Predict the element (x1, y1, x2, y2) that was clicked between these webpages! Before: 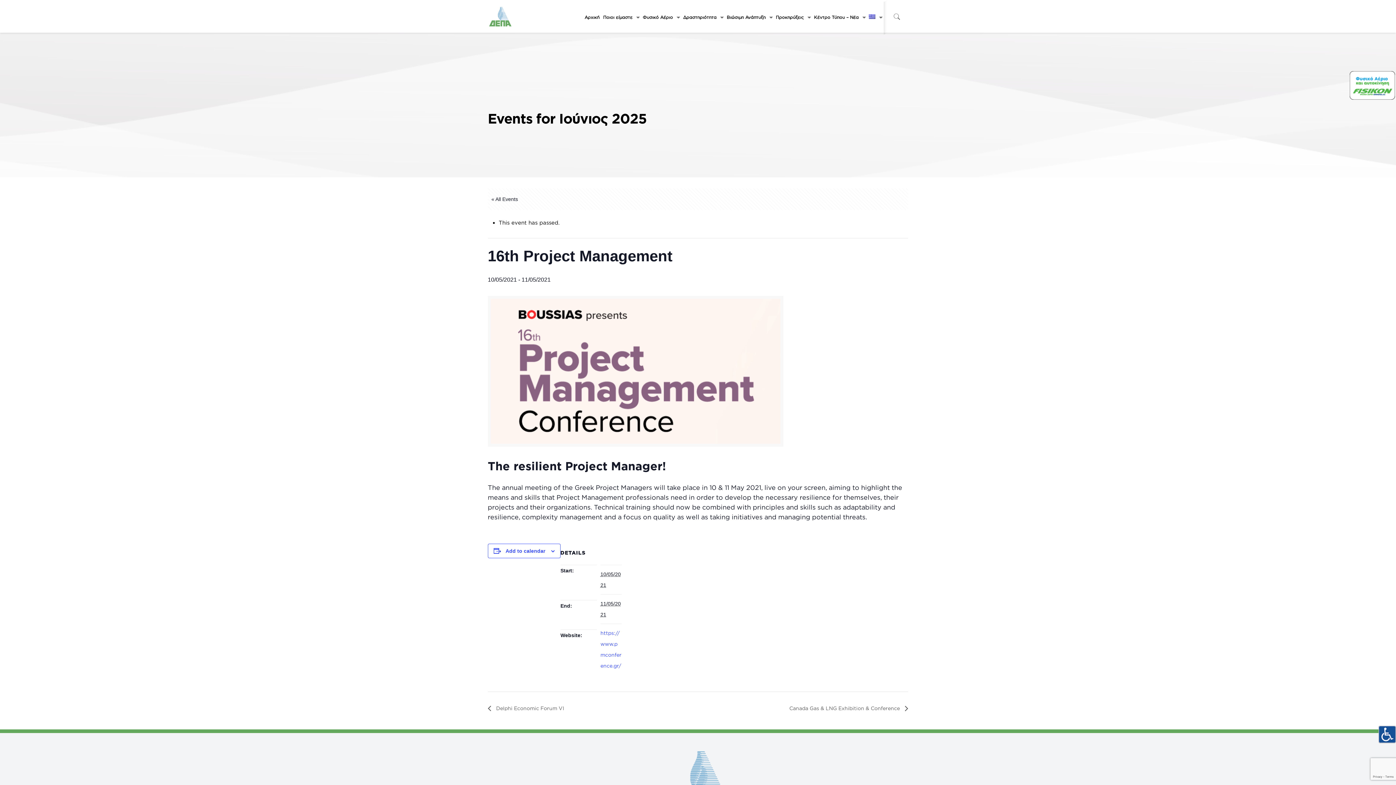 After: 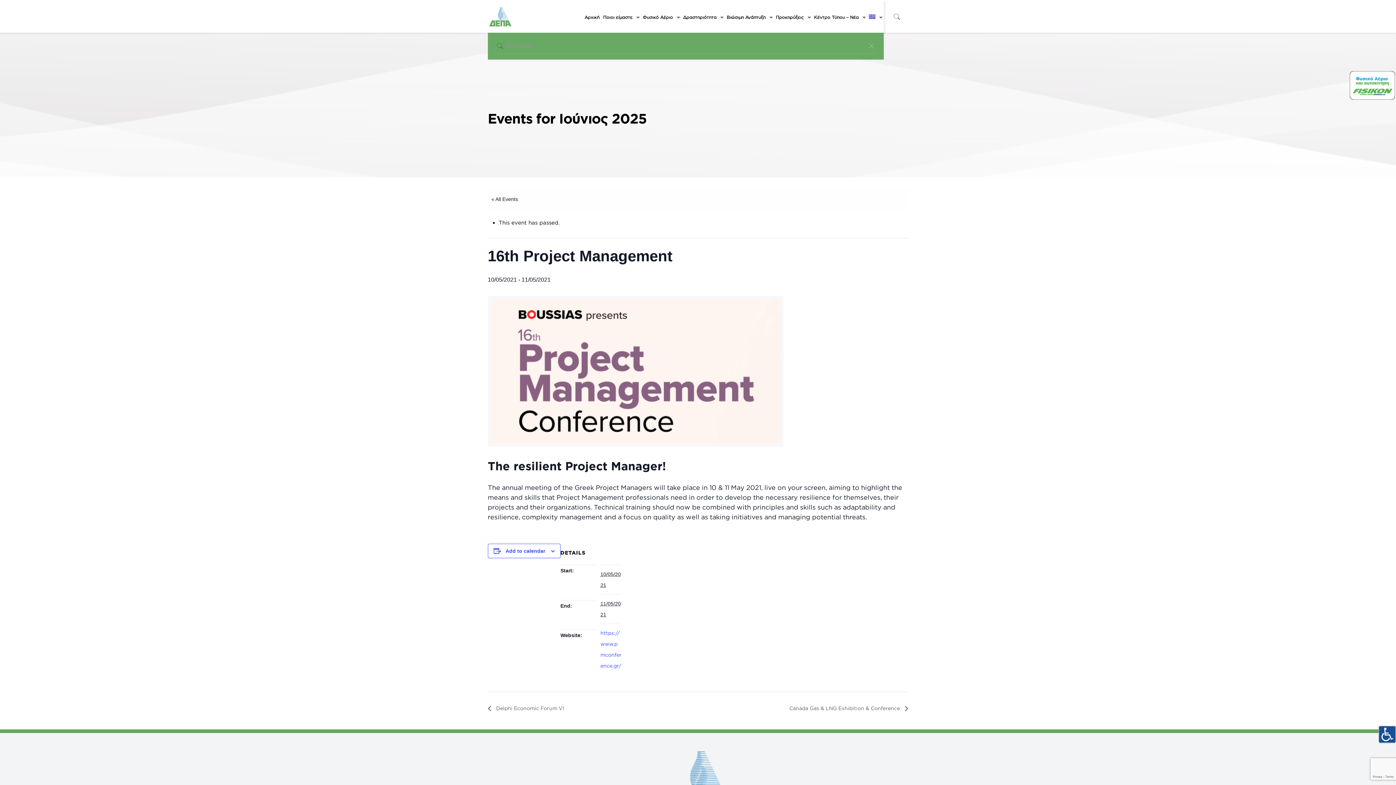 Action: label: icon-search-fine bbox: (891, 12, 902, 20)